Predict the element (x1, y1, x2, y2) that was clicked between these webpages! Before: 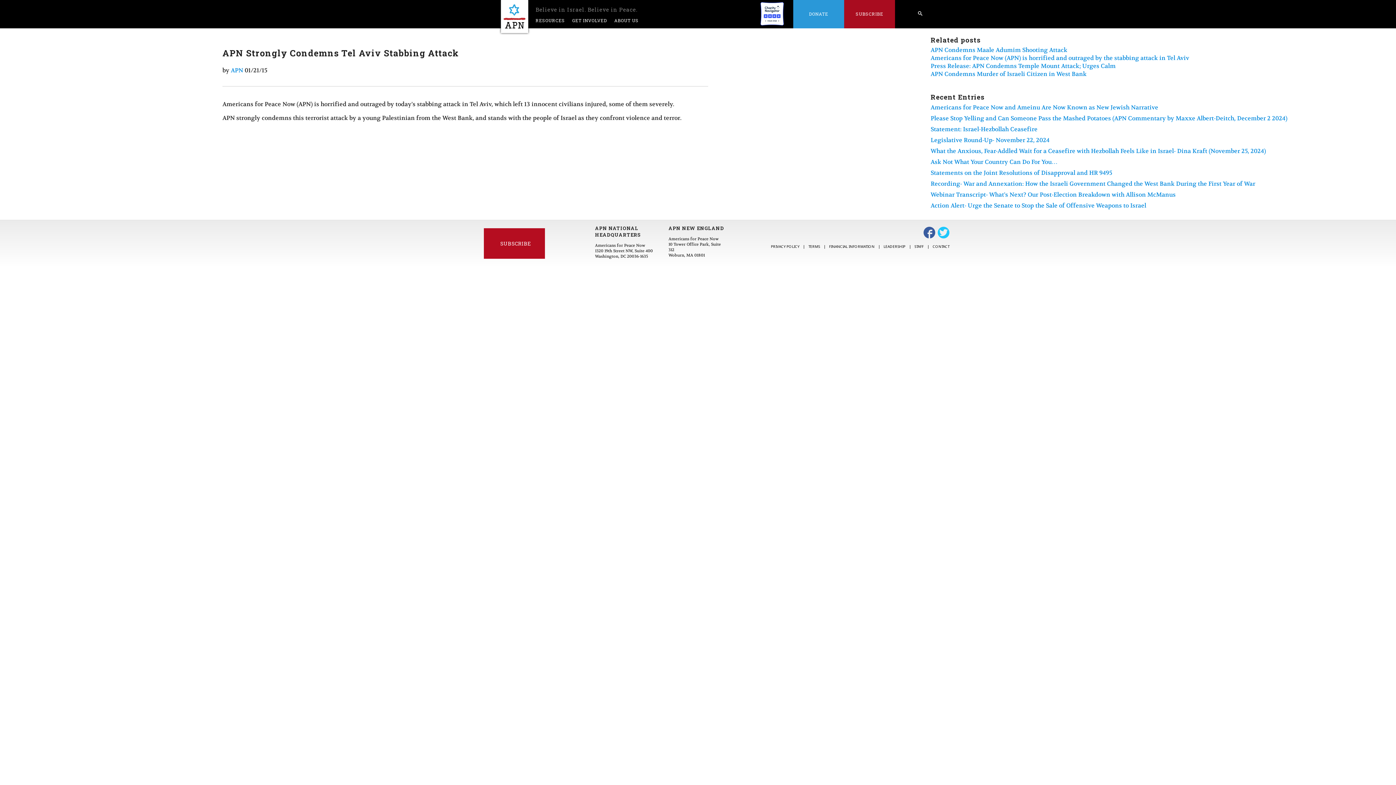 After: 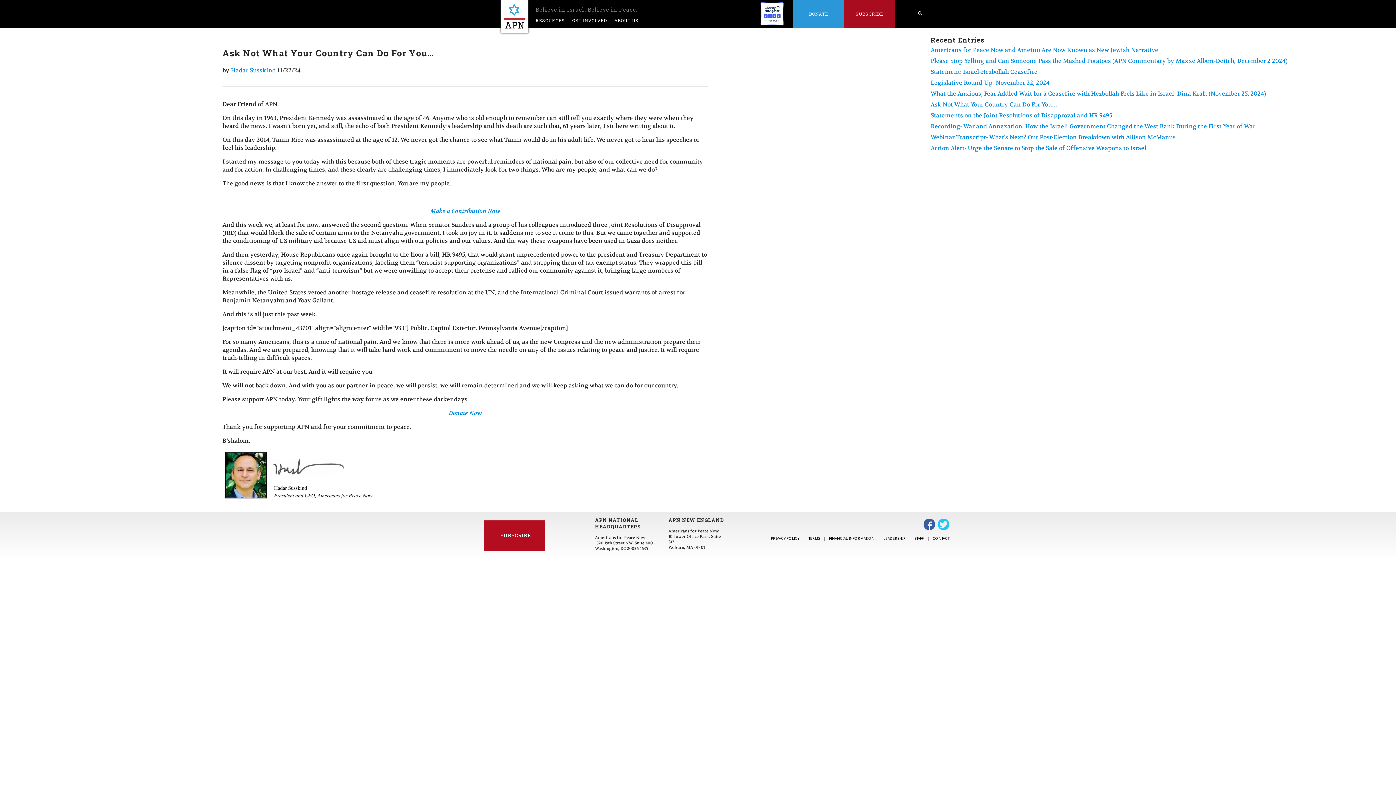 Action: label: Ask Not What Your Country Can Do For You… bbox: (930, 158, 1057, 165)